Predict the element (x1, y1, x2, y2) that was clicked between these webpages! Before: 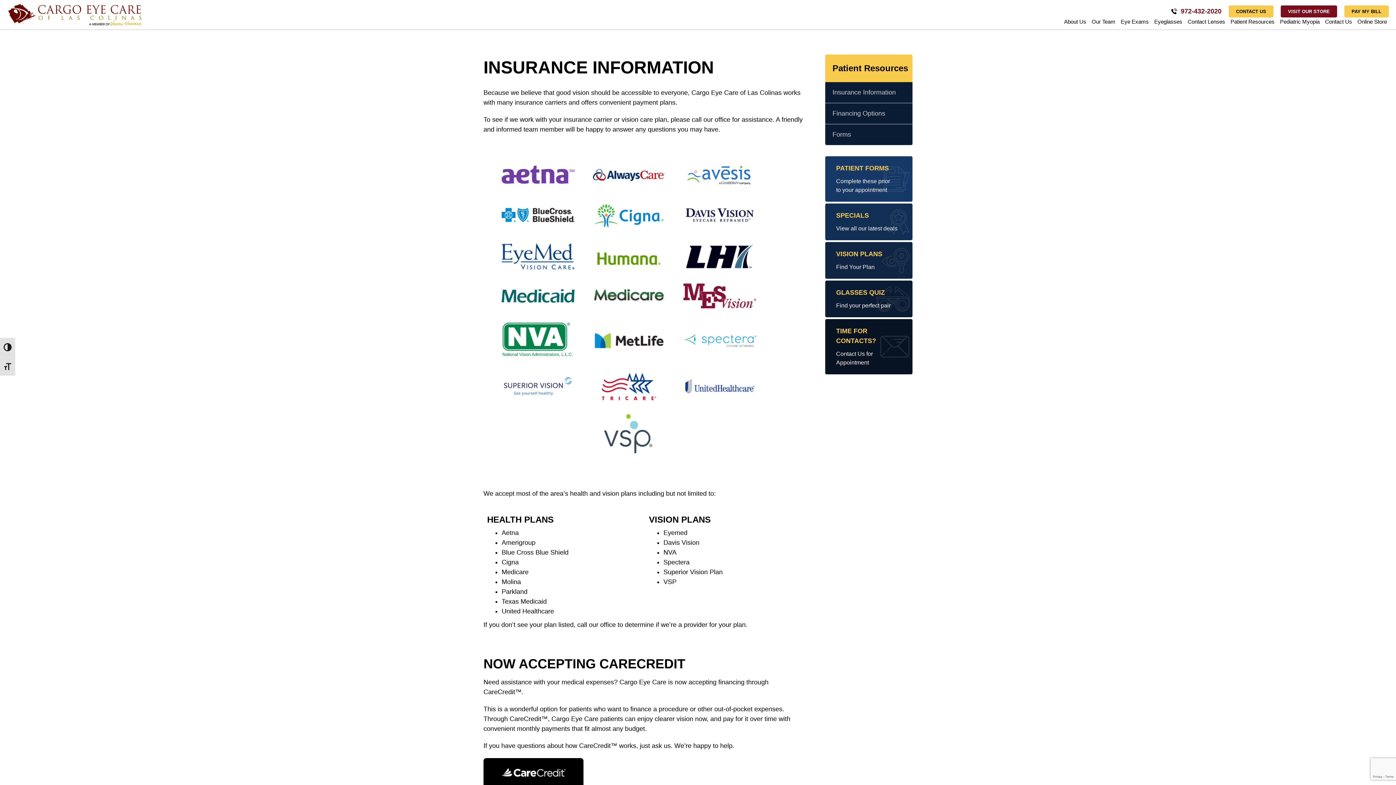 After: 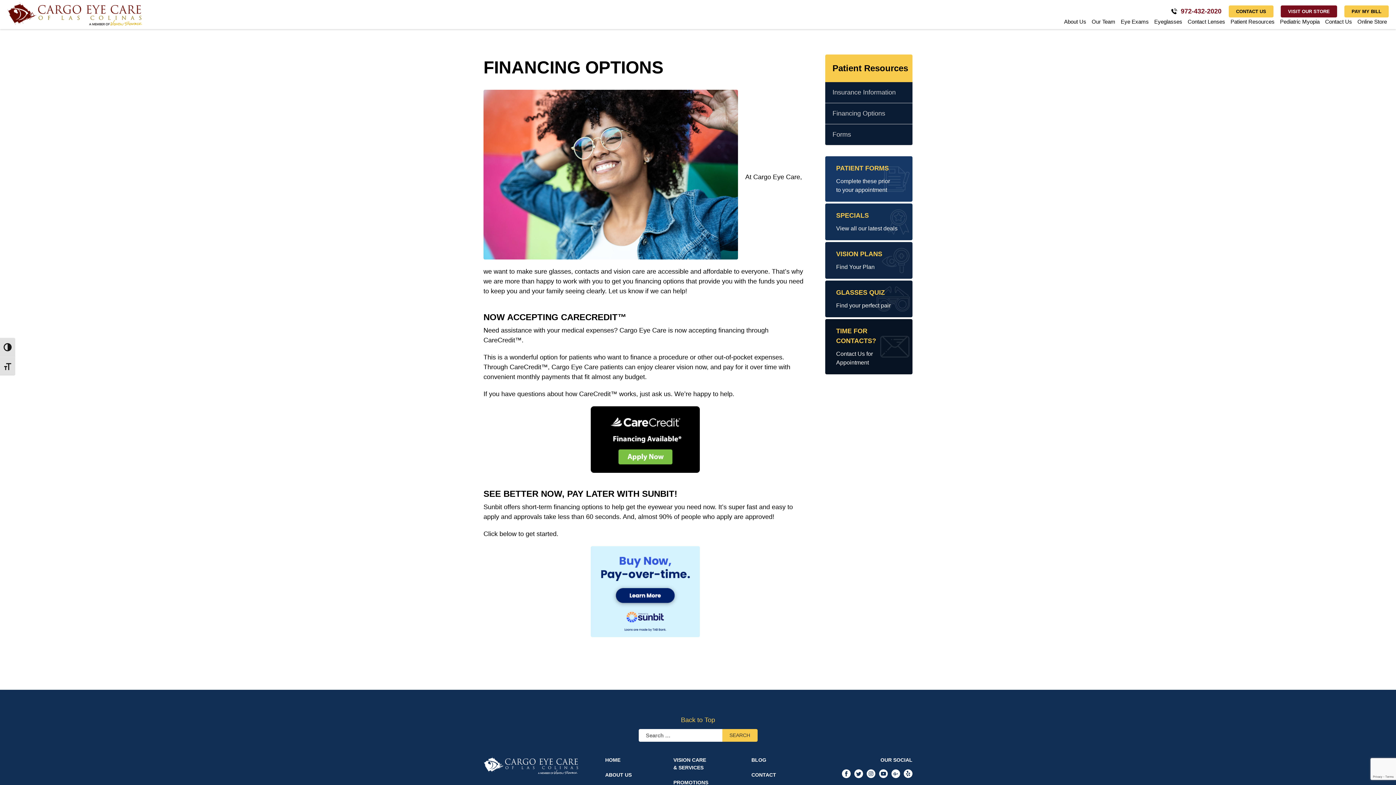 Action: bbox: (825, 103, 912, 124) label: Financing Options